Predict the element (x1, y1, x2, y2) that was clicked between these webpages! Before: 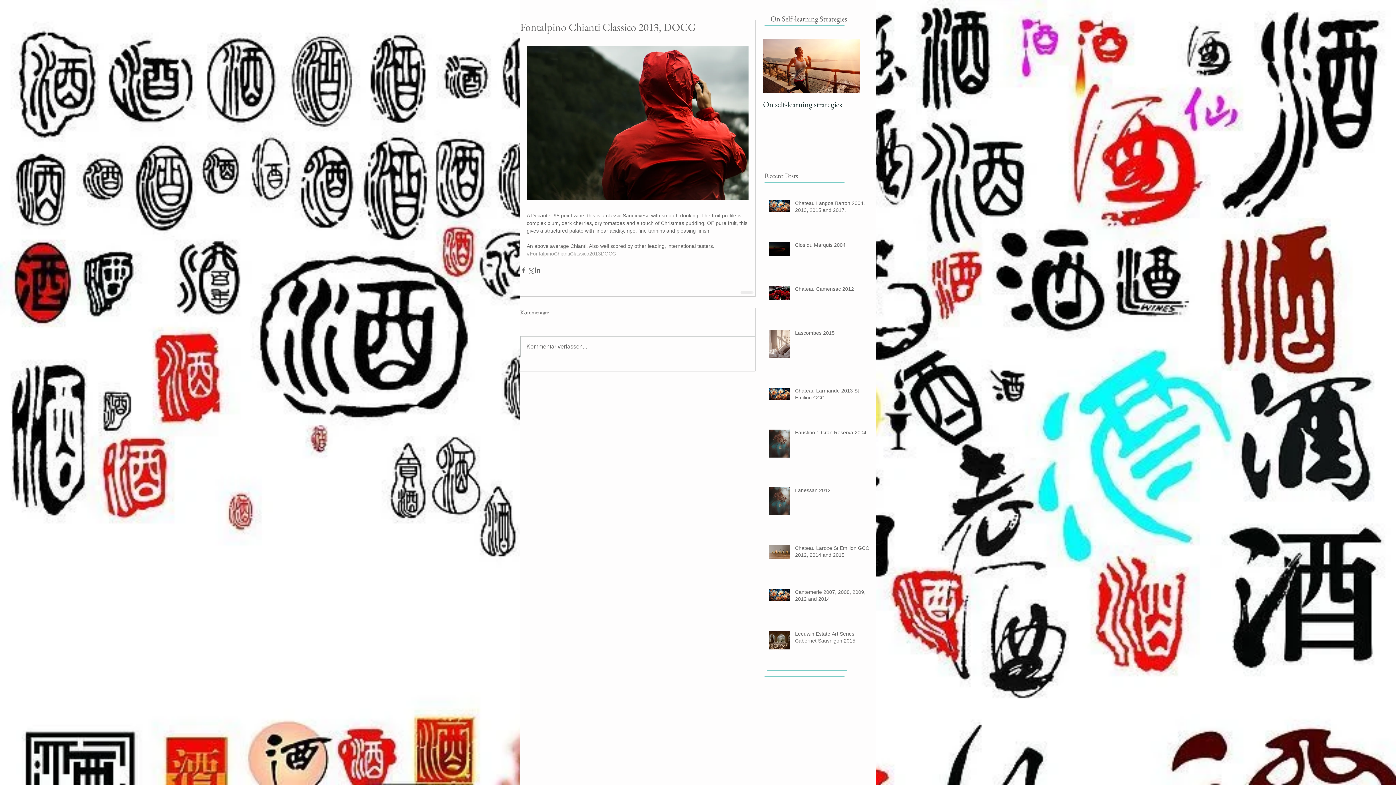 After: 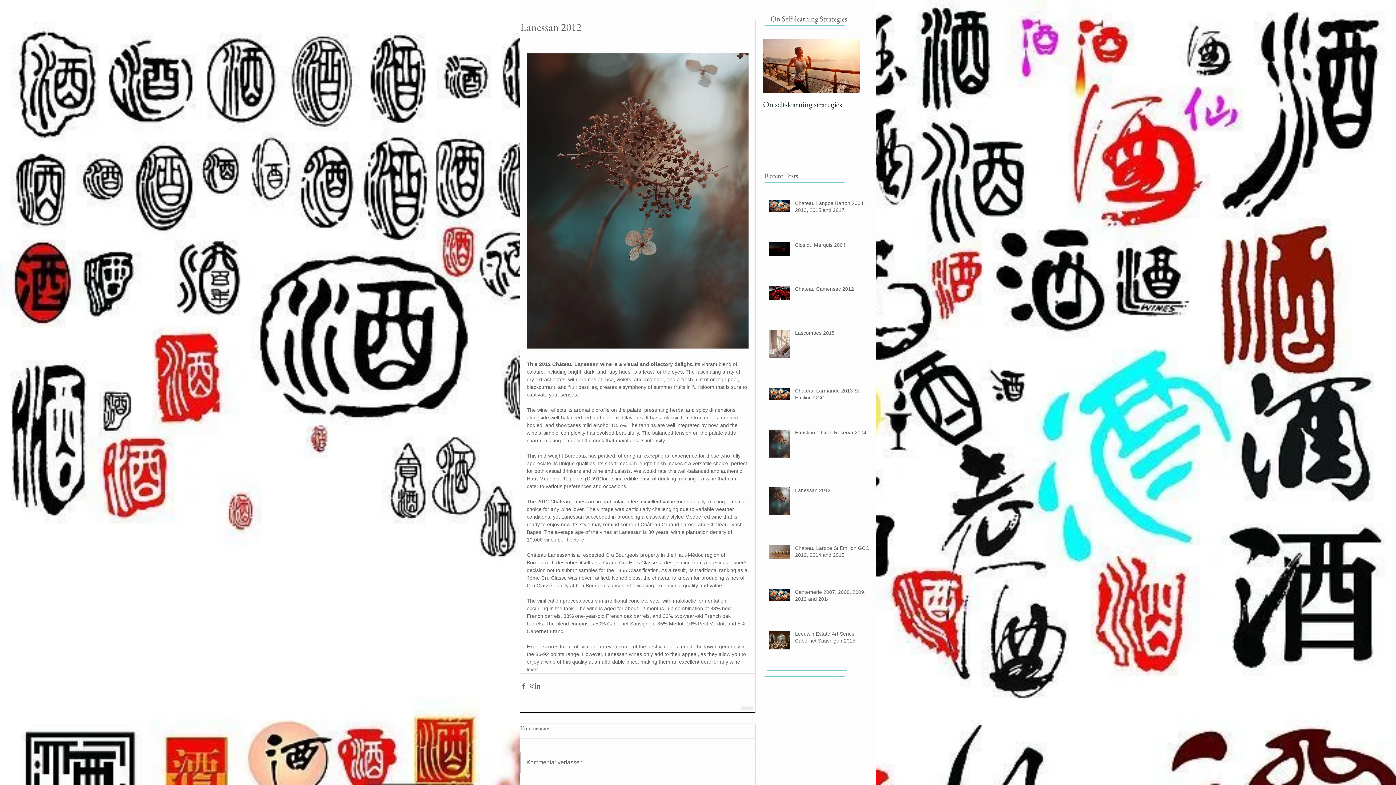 Action: label: Lanessan 2012 bbox: (795, 487, 877, 496)